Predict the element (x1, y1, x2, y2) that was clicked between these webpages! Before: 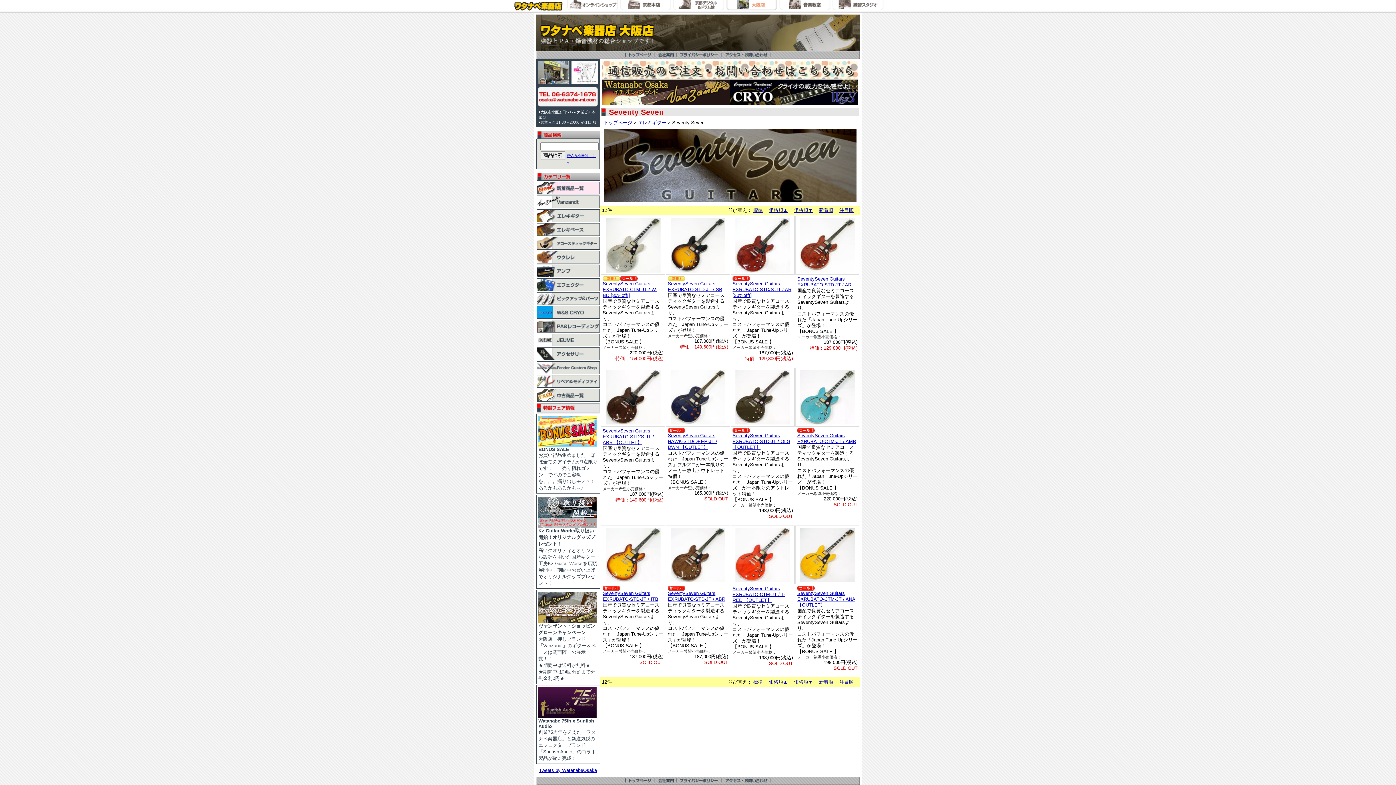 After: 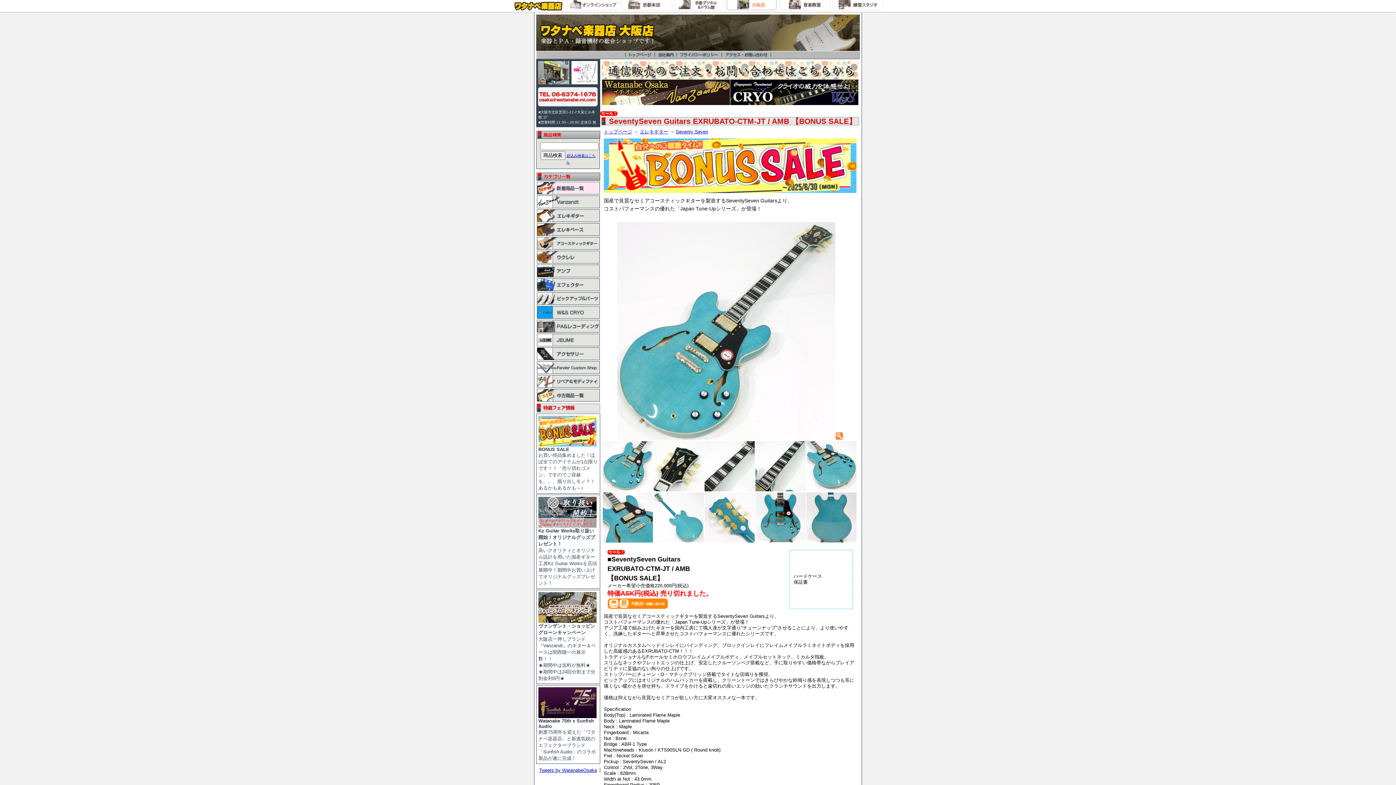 Action: bbox: (800, 420, 854, 425)